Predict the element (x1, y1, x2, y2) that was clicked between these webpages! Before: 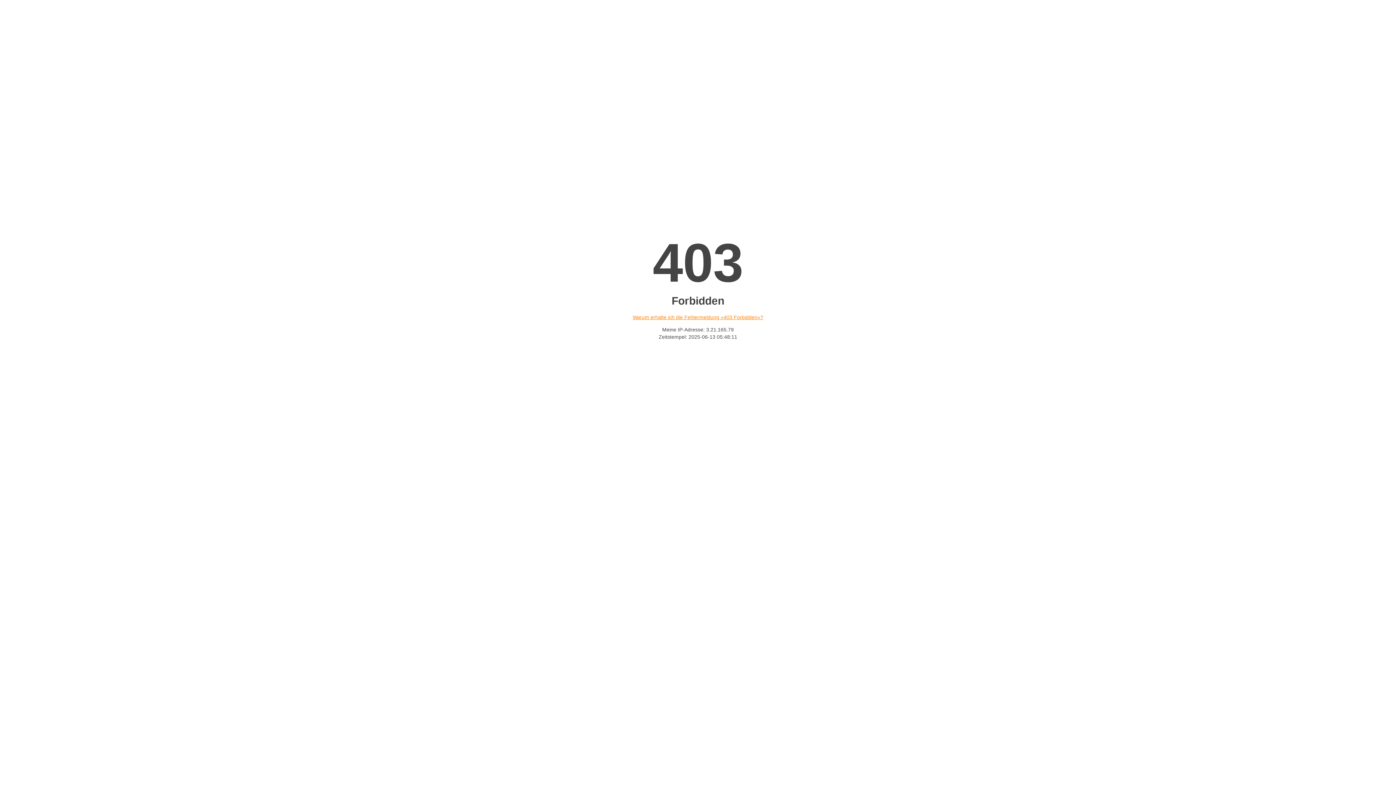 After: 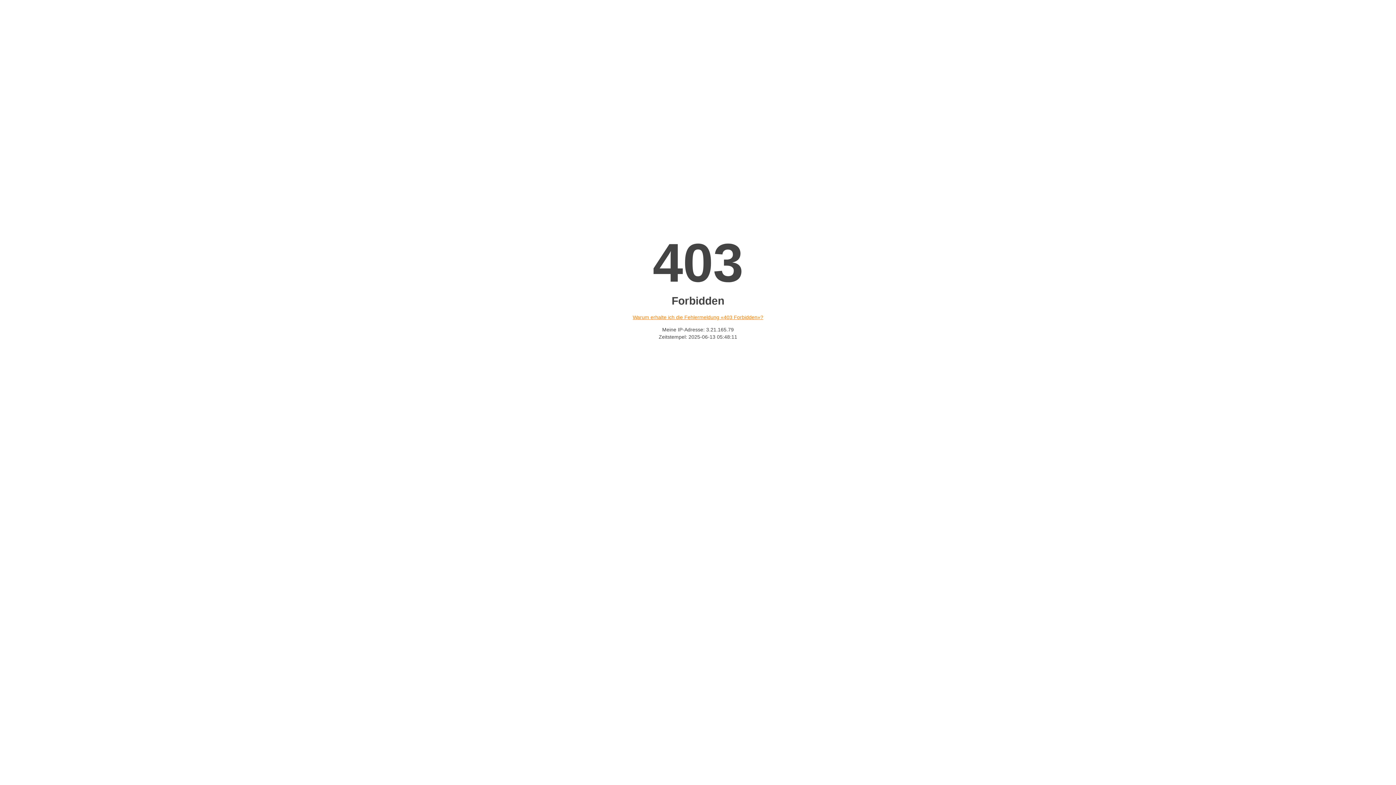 Action: label: Warum erhalte ich die Fehlermeldung «403 Forbidden»? bbox: (632, 314, 763, 320)